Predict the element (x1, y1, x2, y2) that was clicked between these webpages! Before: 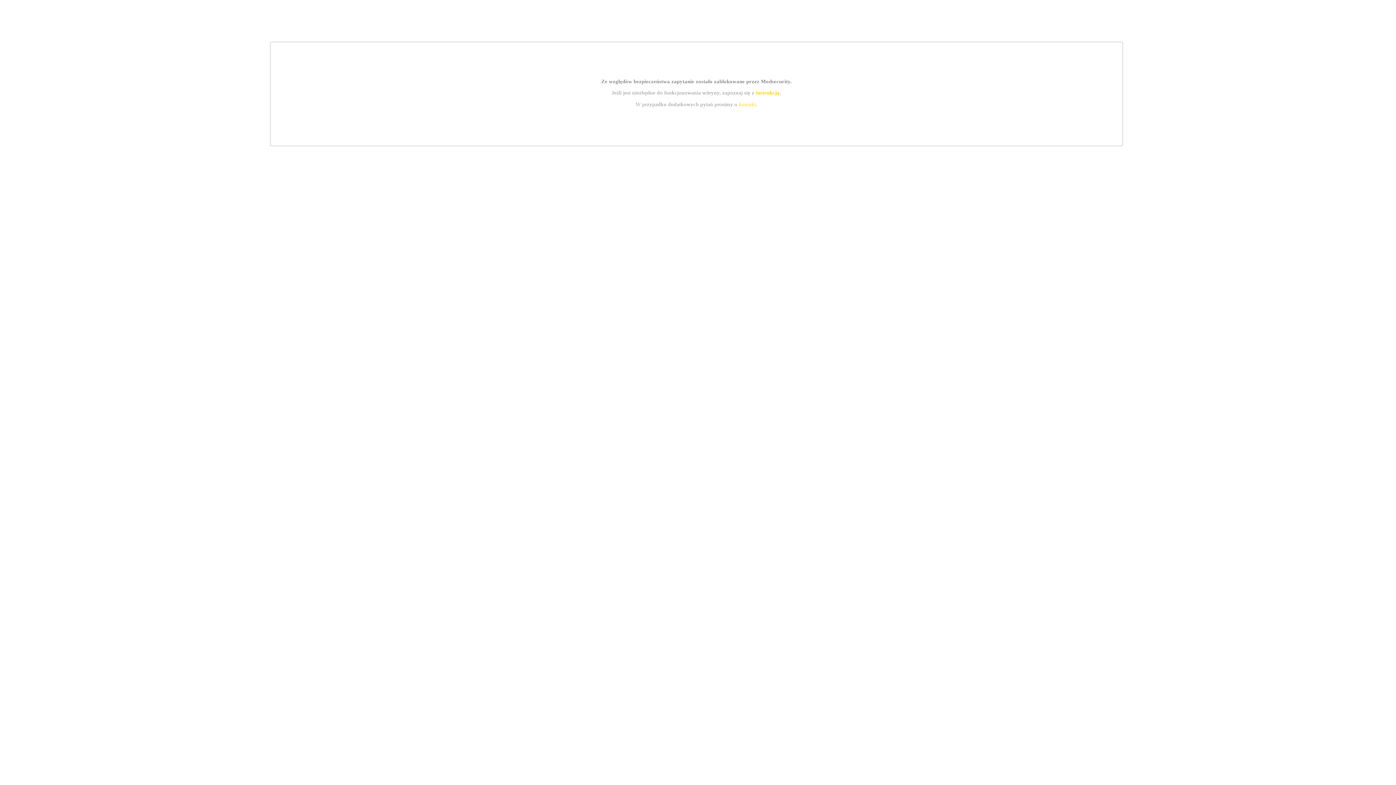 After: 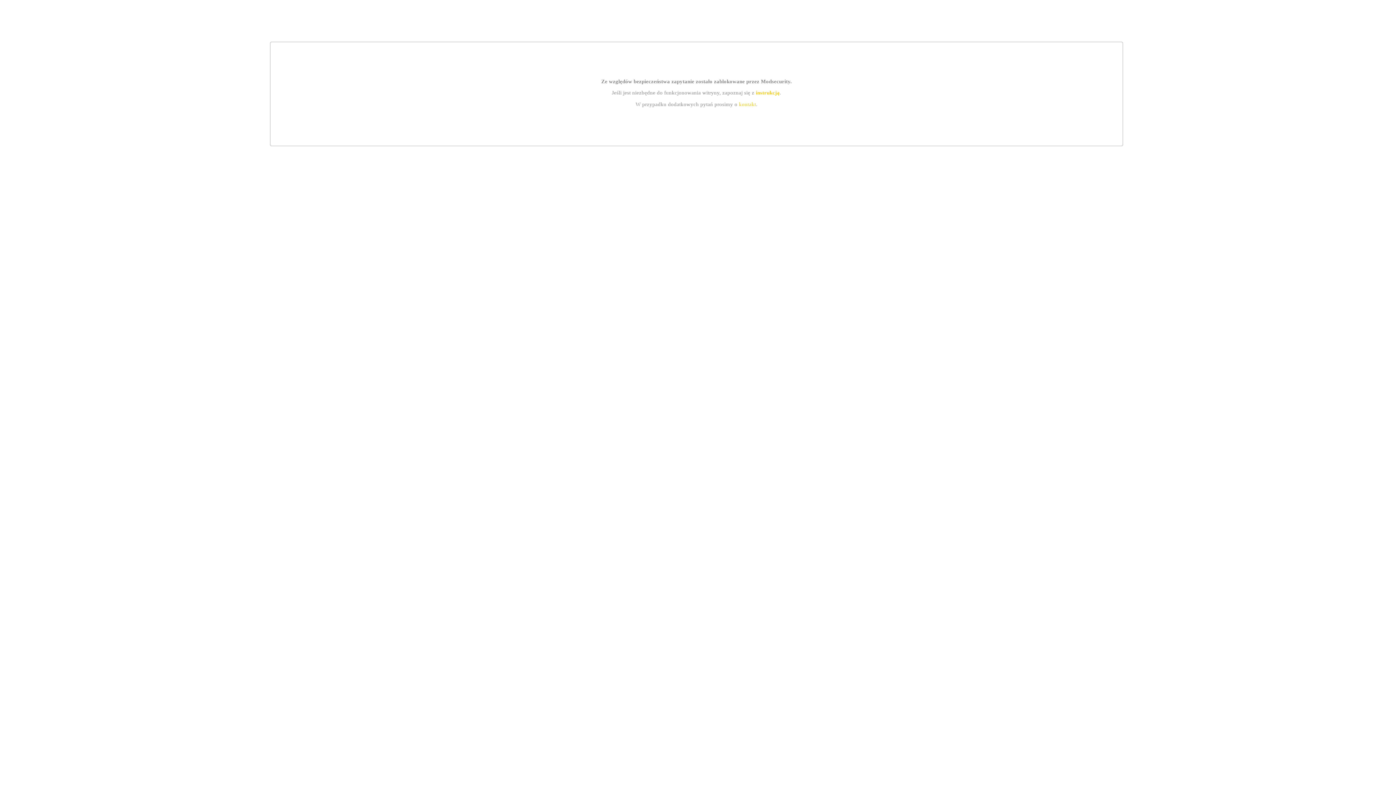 Action: label: kontakt bbox: (739, 101, 756, 107)